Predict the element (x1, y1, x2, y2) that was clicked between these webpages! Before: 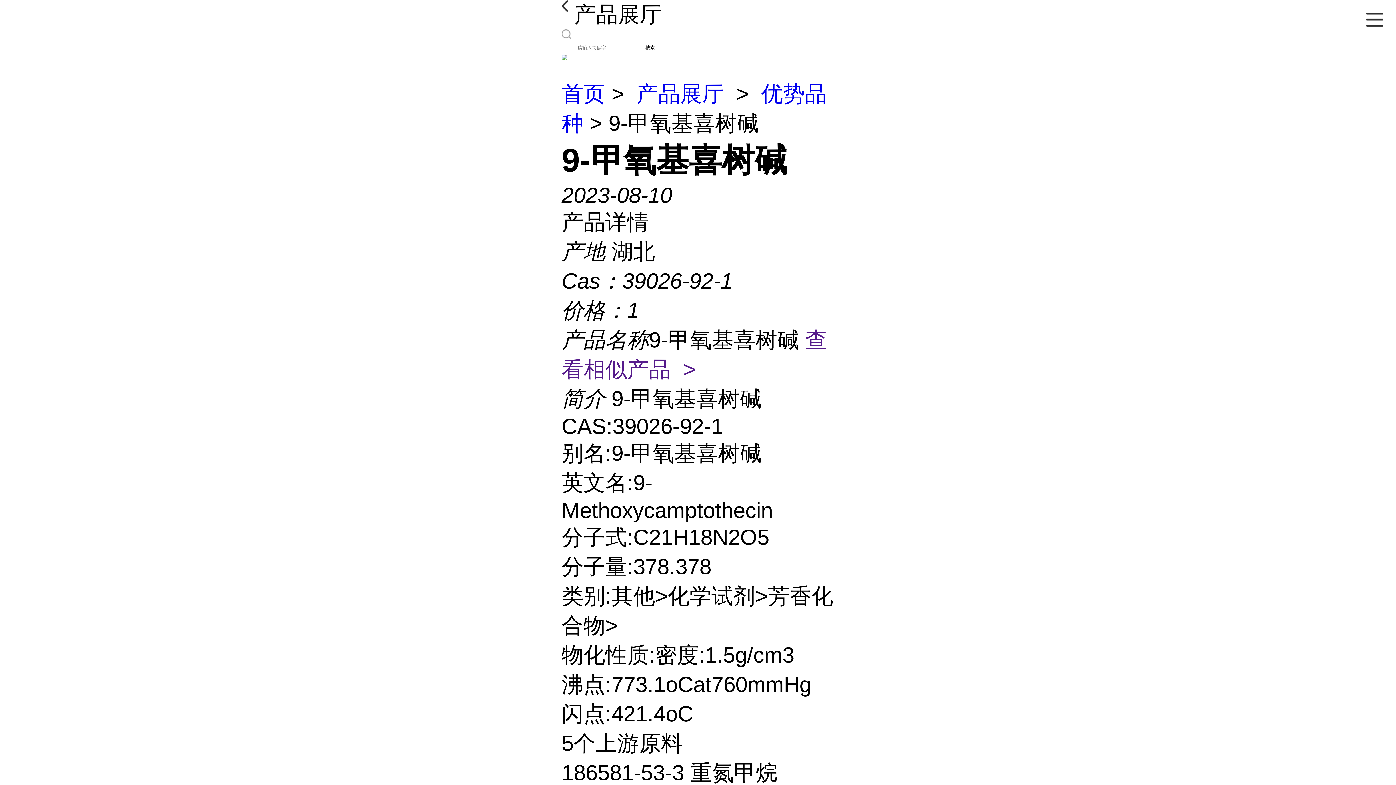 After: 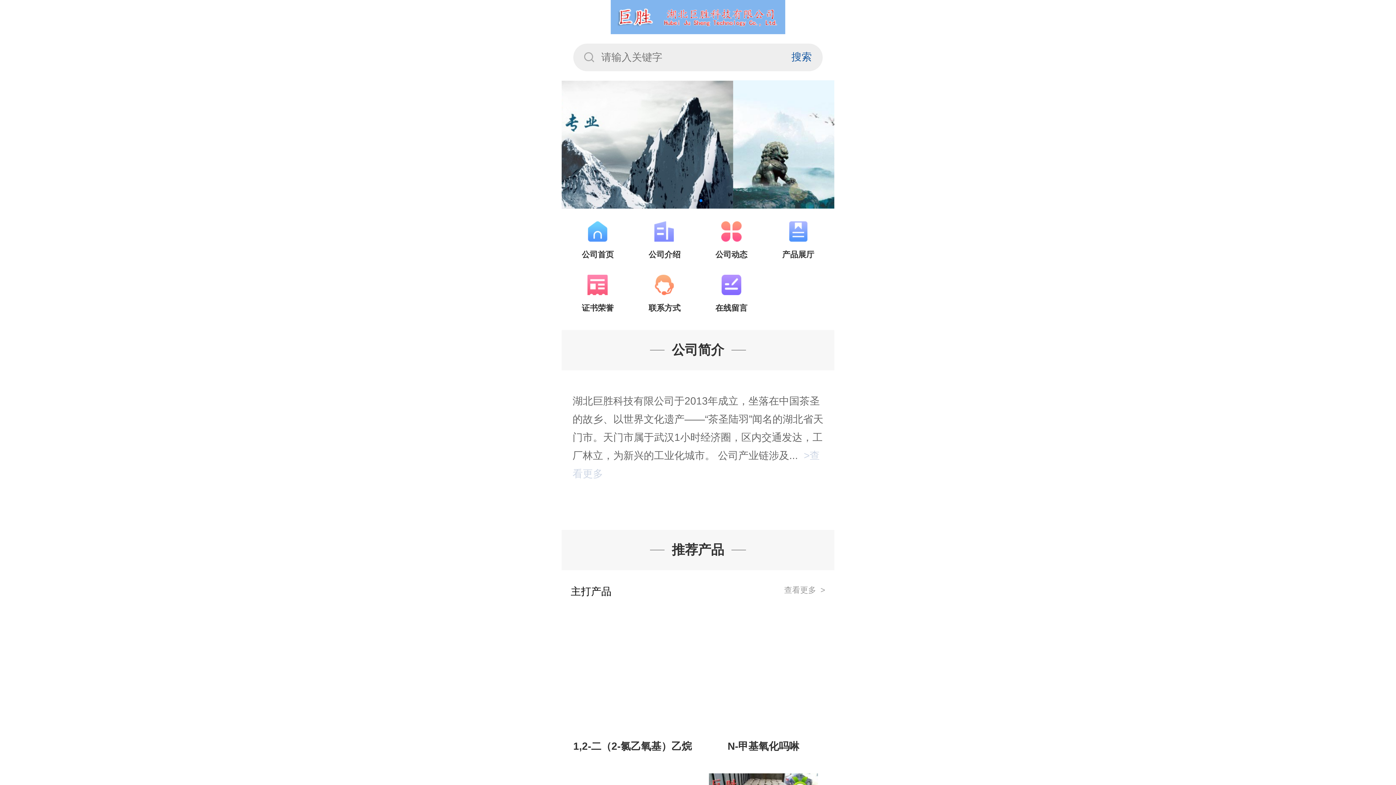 Action: label: 首页 bbox: (561, 81, 605, 106)